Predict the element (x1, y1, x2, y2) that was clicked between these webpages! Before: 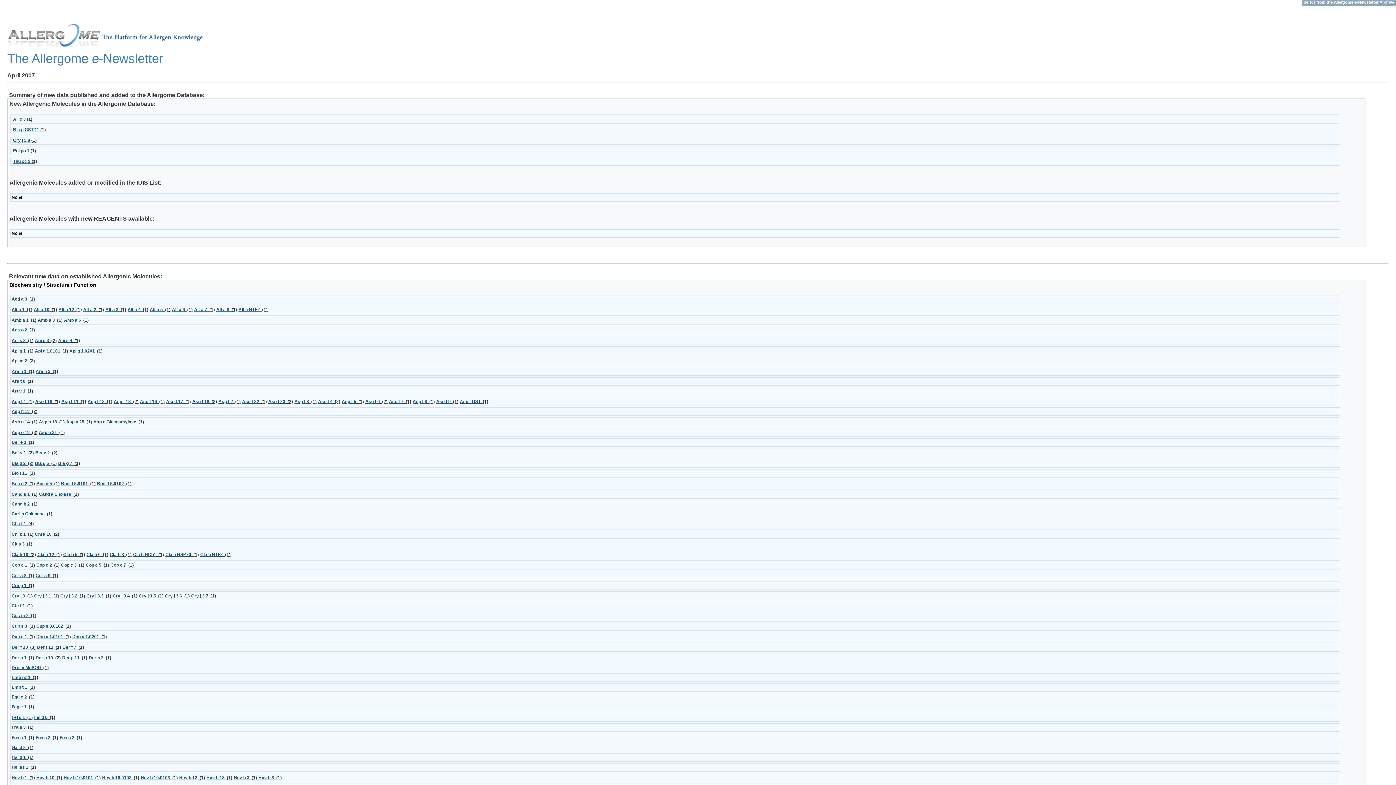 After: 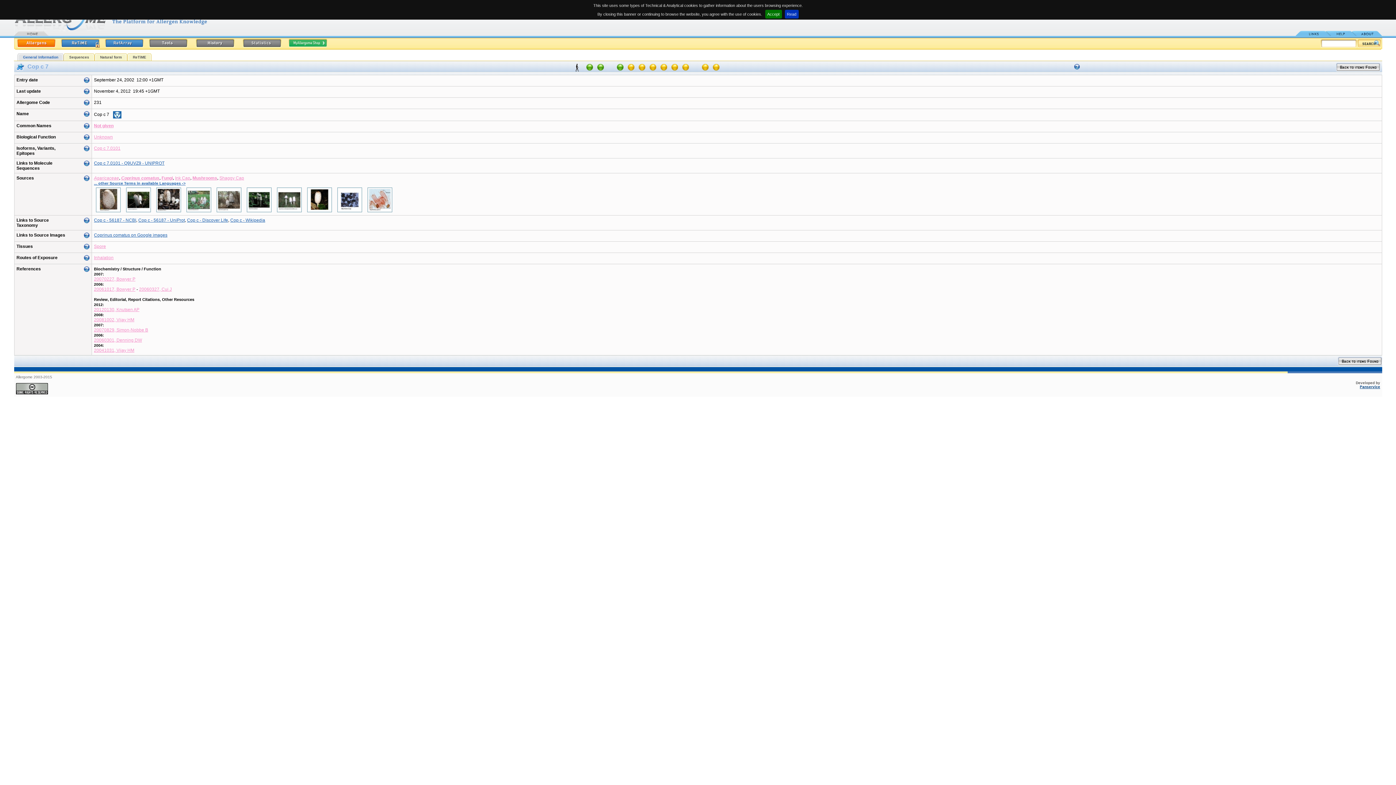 Action: label: Cop c 7 bbox: (110, 562, 126, 568)